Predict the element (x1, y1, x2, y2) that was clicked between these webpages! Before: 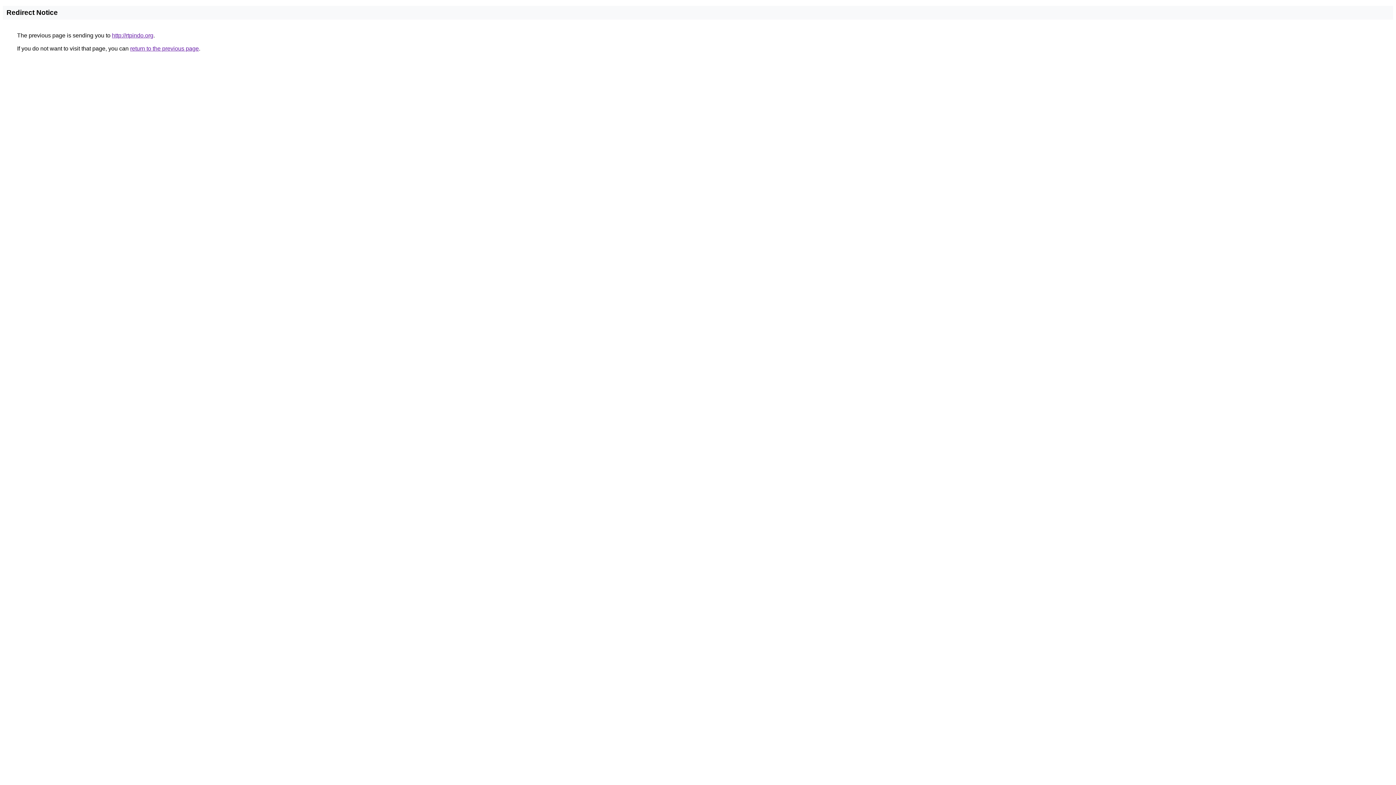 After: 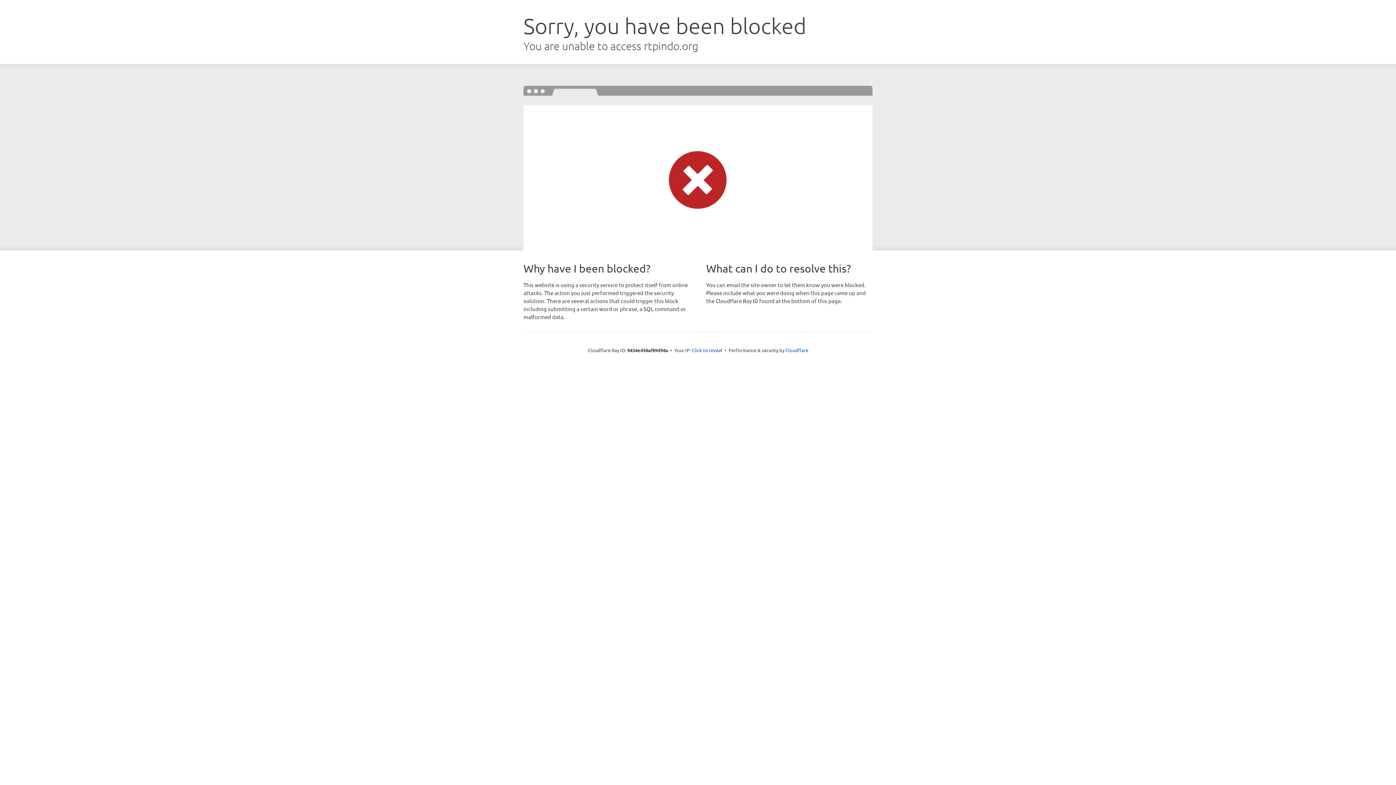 Action: bbox: (112, 32, 153, 38) label: http://rtpindo.org